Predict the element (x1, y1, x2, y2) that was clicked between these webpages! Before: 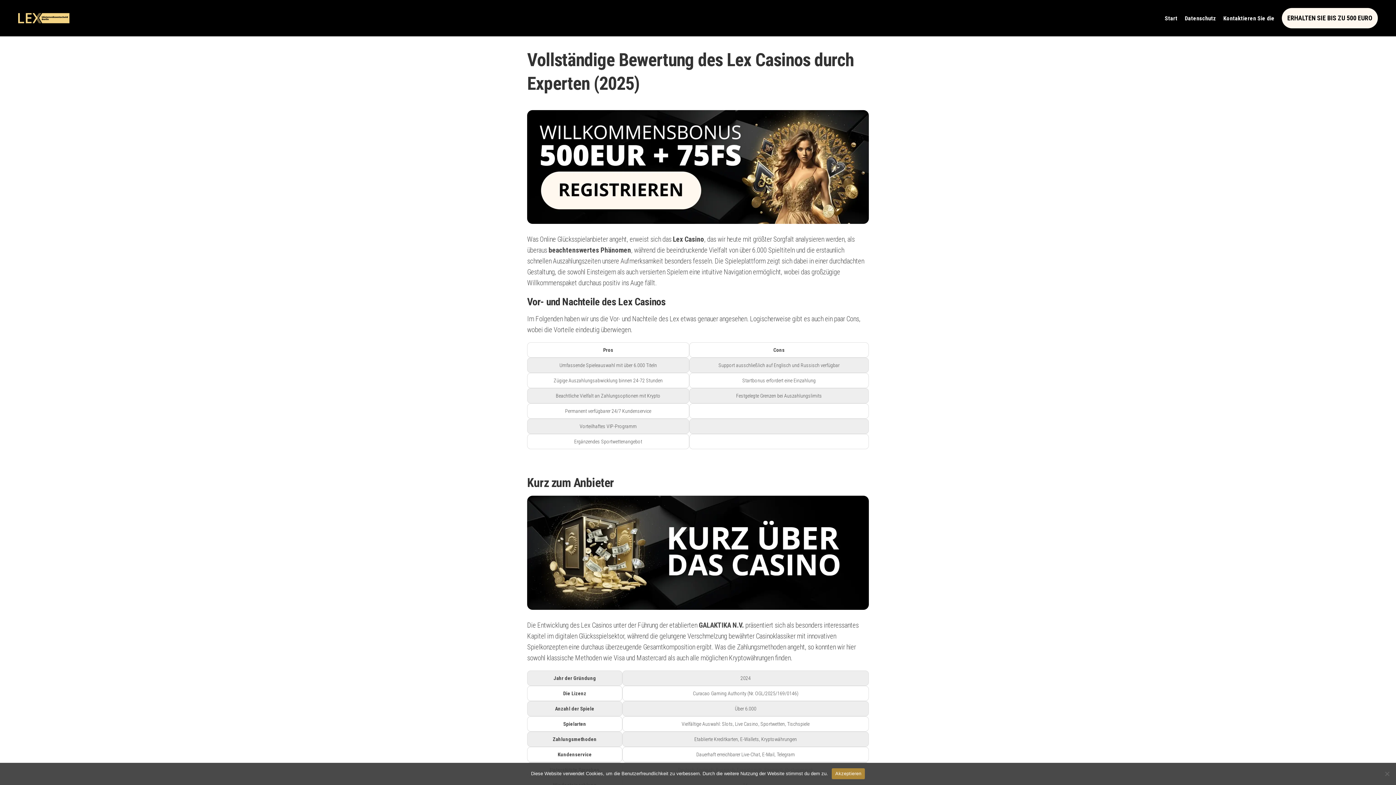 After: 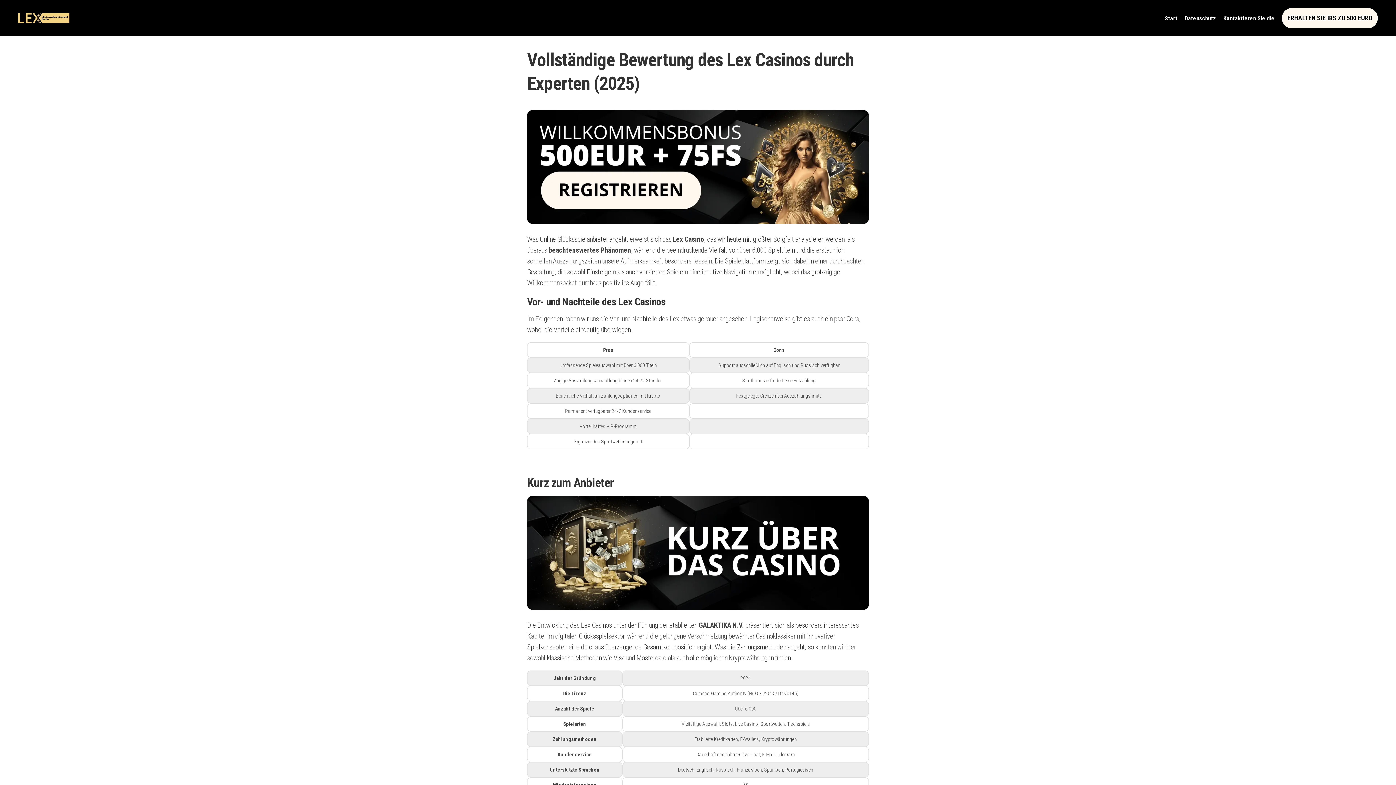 Action: label: Akzeptieren bbox: (831, 768, 865, 779)